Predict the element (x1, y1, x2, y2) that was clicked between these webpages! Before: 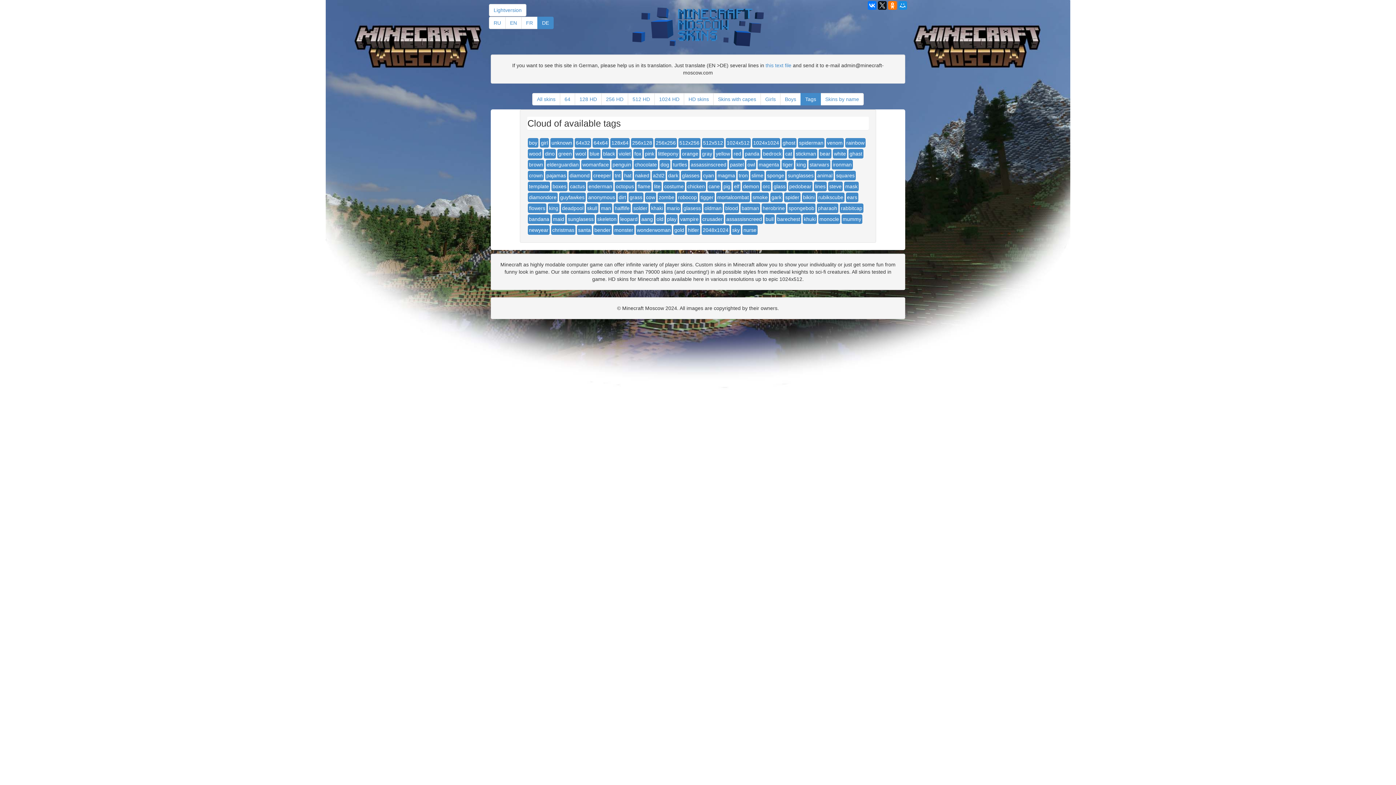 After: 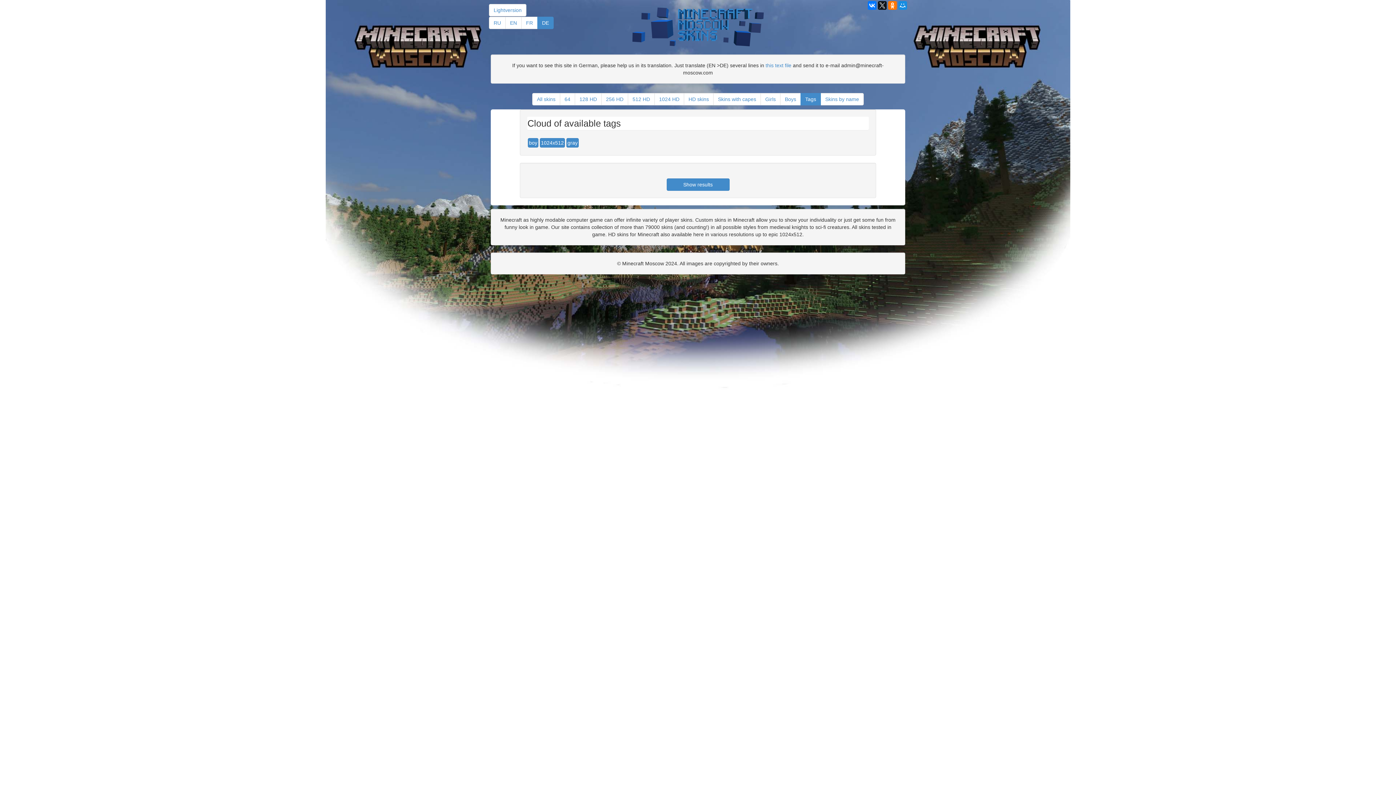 Action: bbox: (612, 226, 635, 232) label: monster